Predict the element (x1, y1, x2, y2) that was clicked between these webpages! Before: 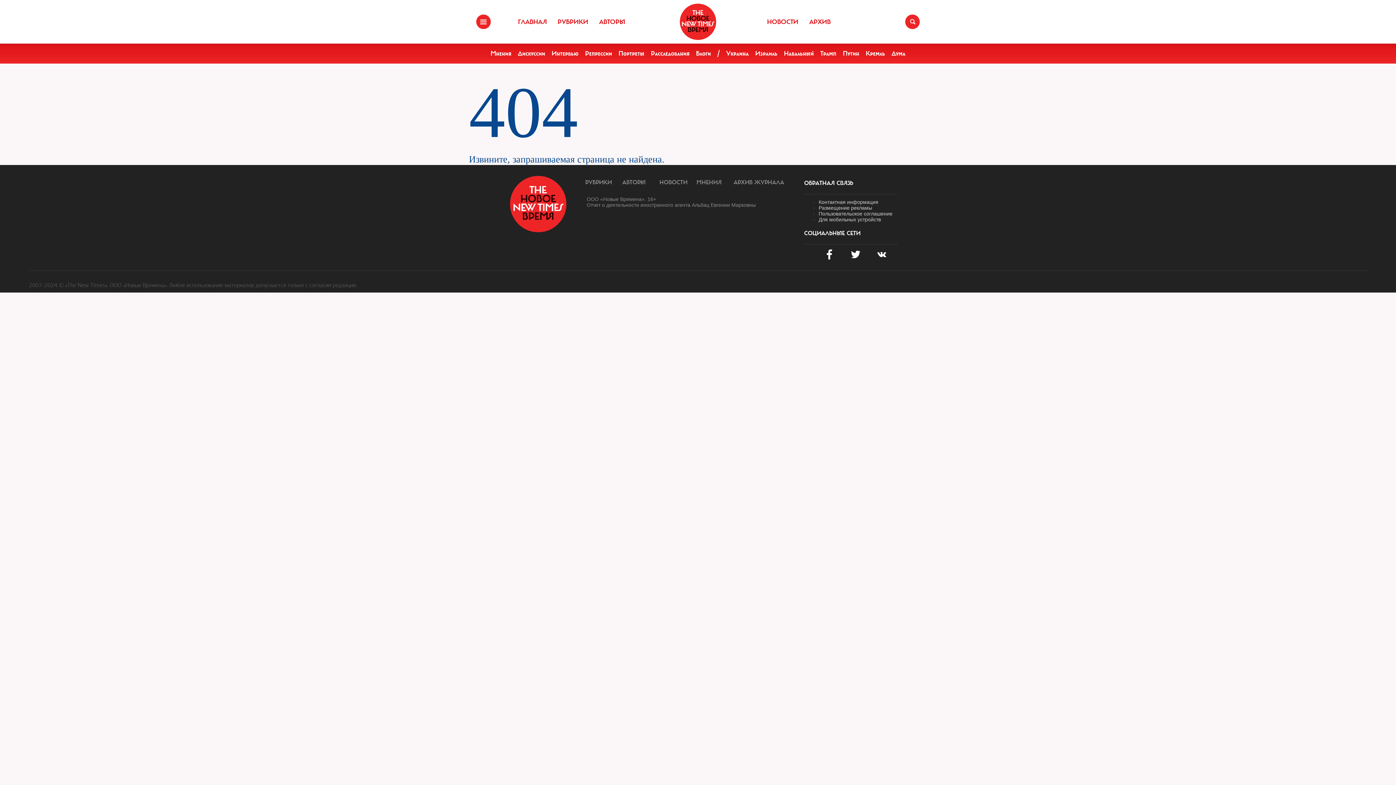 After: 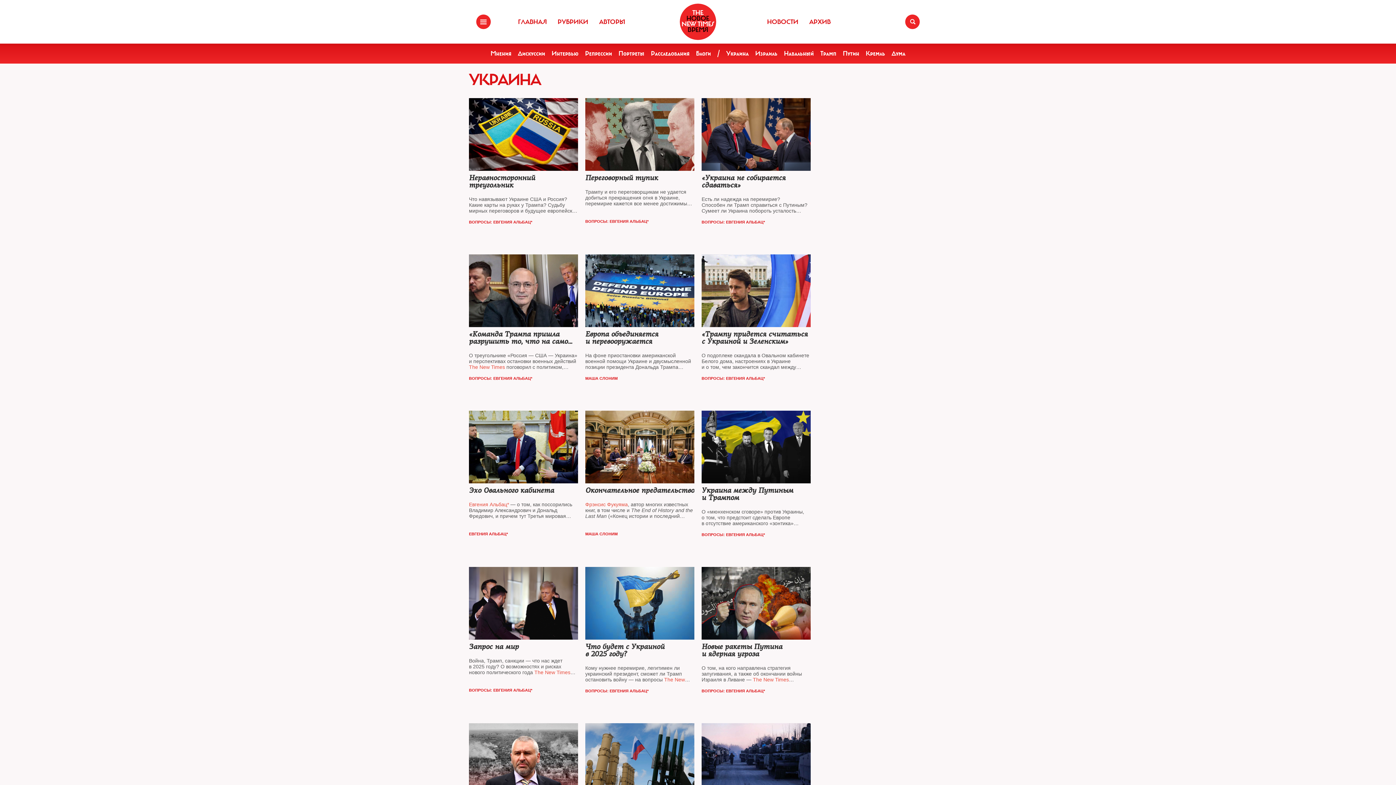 Action: label: Украина bbox: (726, 49, 748, 57)